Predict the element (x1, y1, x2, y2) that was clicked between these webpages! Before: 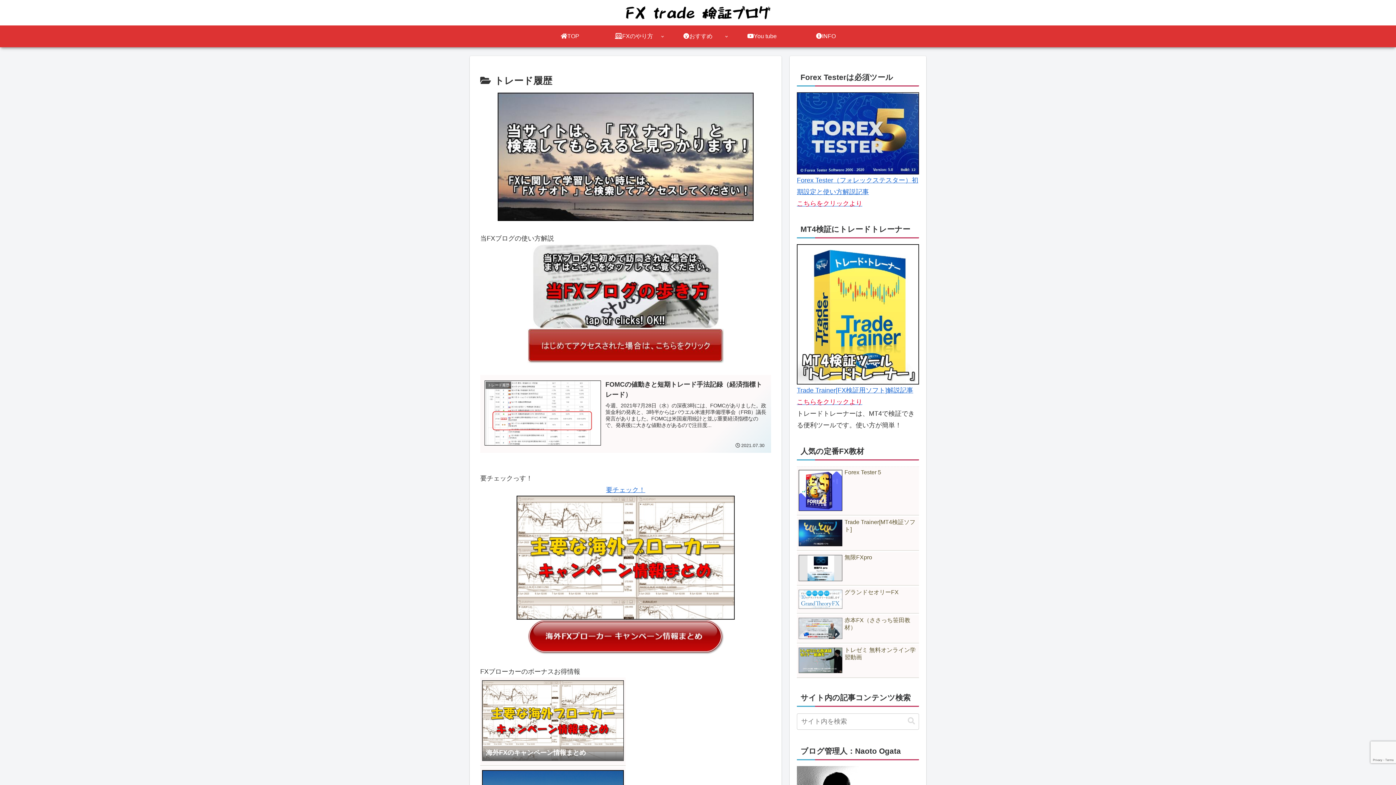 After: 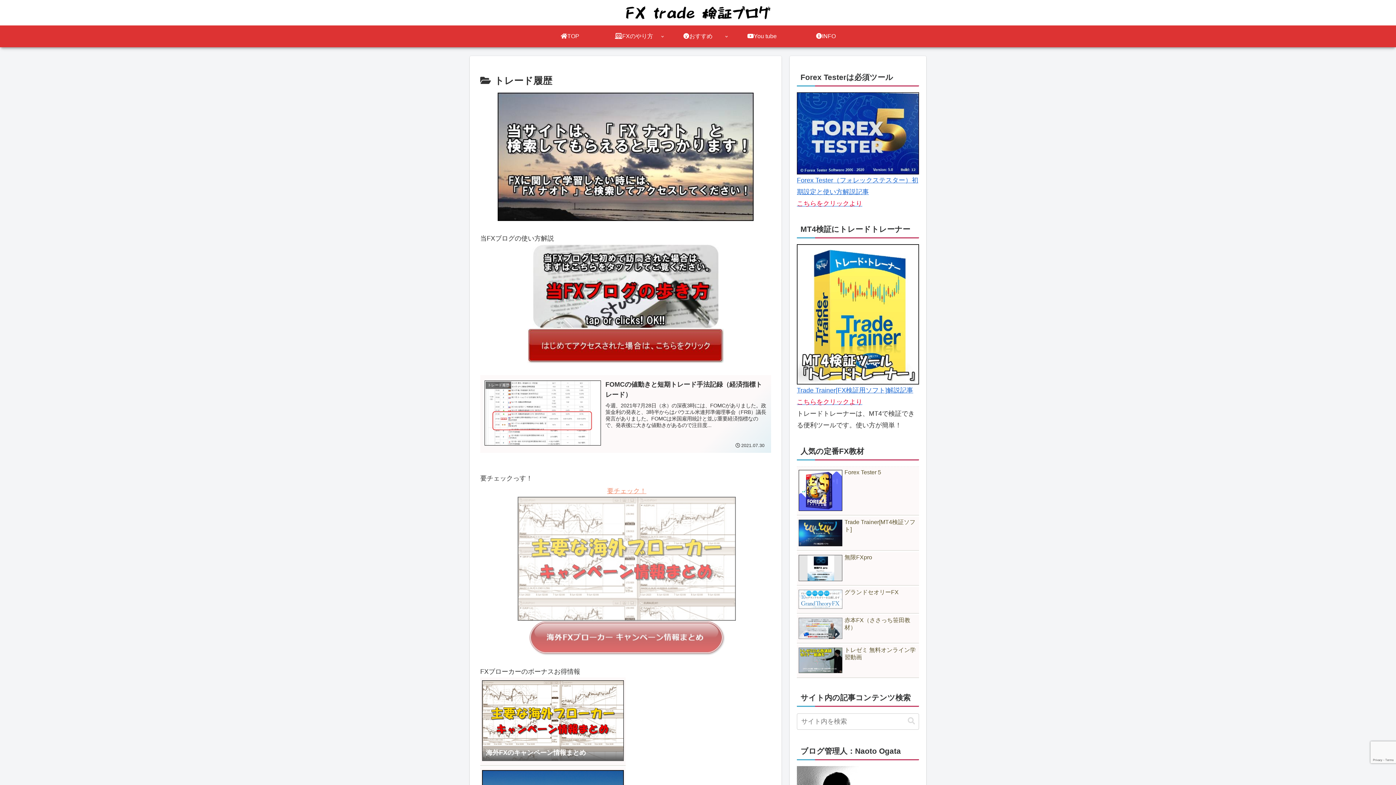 Action: label: 要チェック！

 bbox: (516, 486, 734, 640)